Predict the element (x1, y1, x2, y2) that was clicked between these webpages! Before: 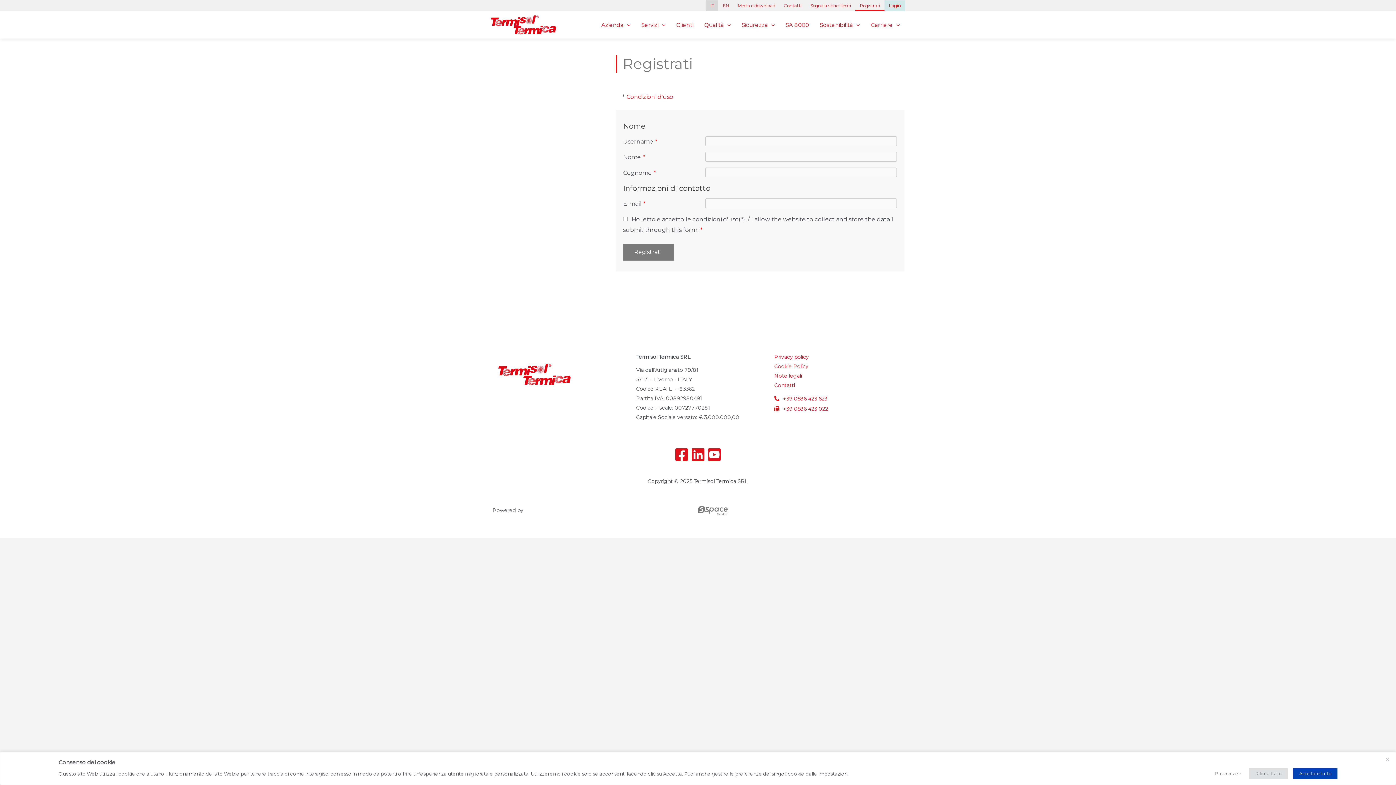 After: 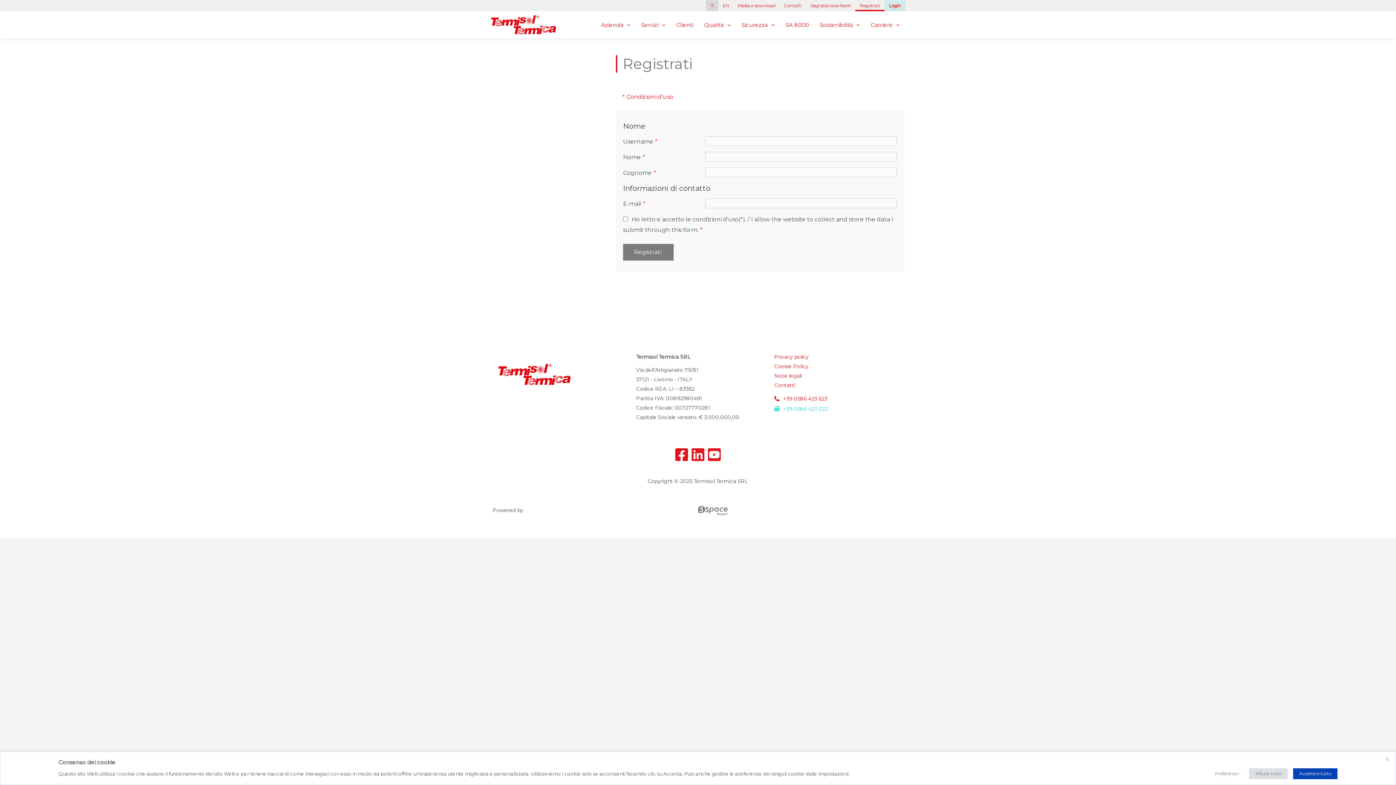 Action: bbox: (774, 405, 828, 412) label: +39 0586 423 022